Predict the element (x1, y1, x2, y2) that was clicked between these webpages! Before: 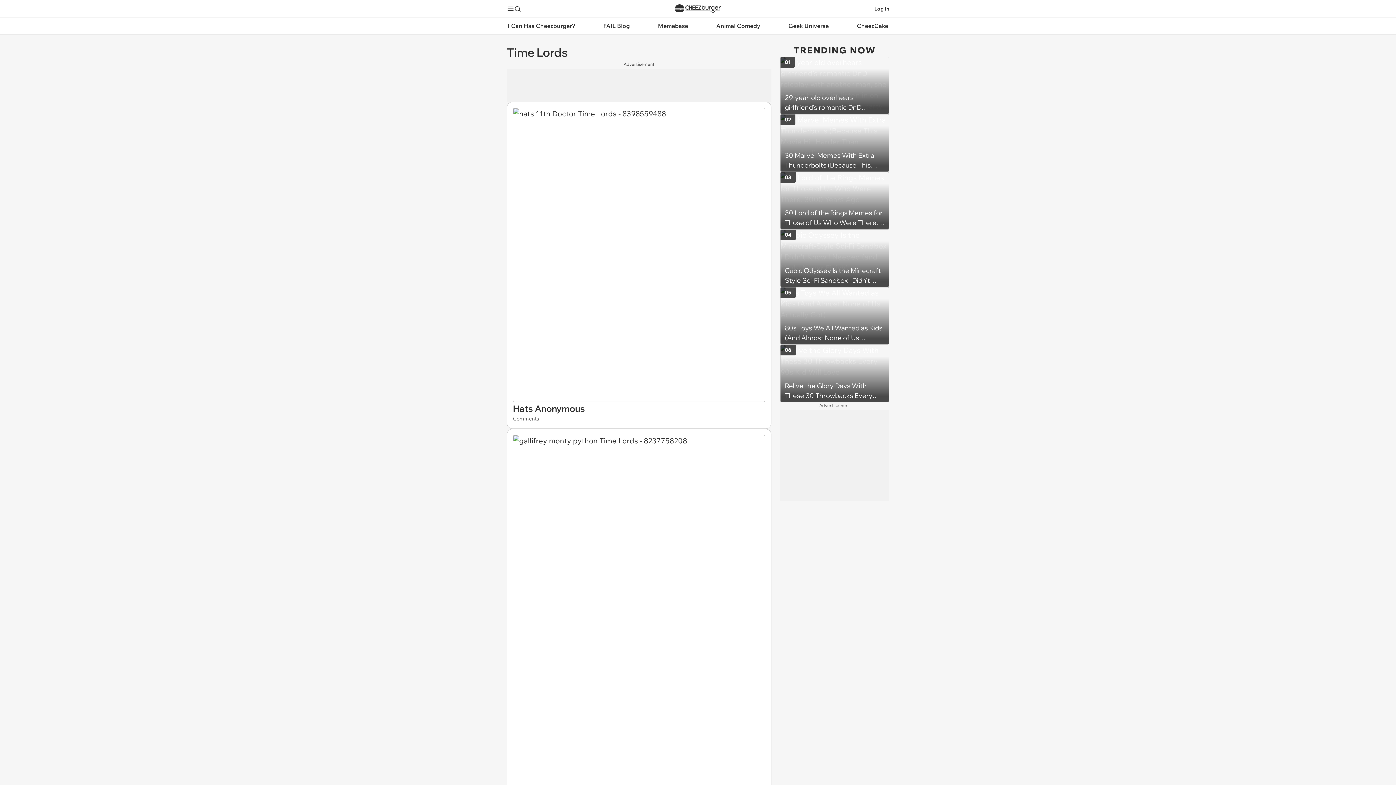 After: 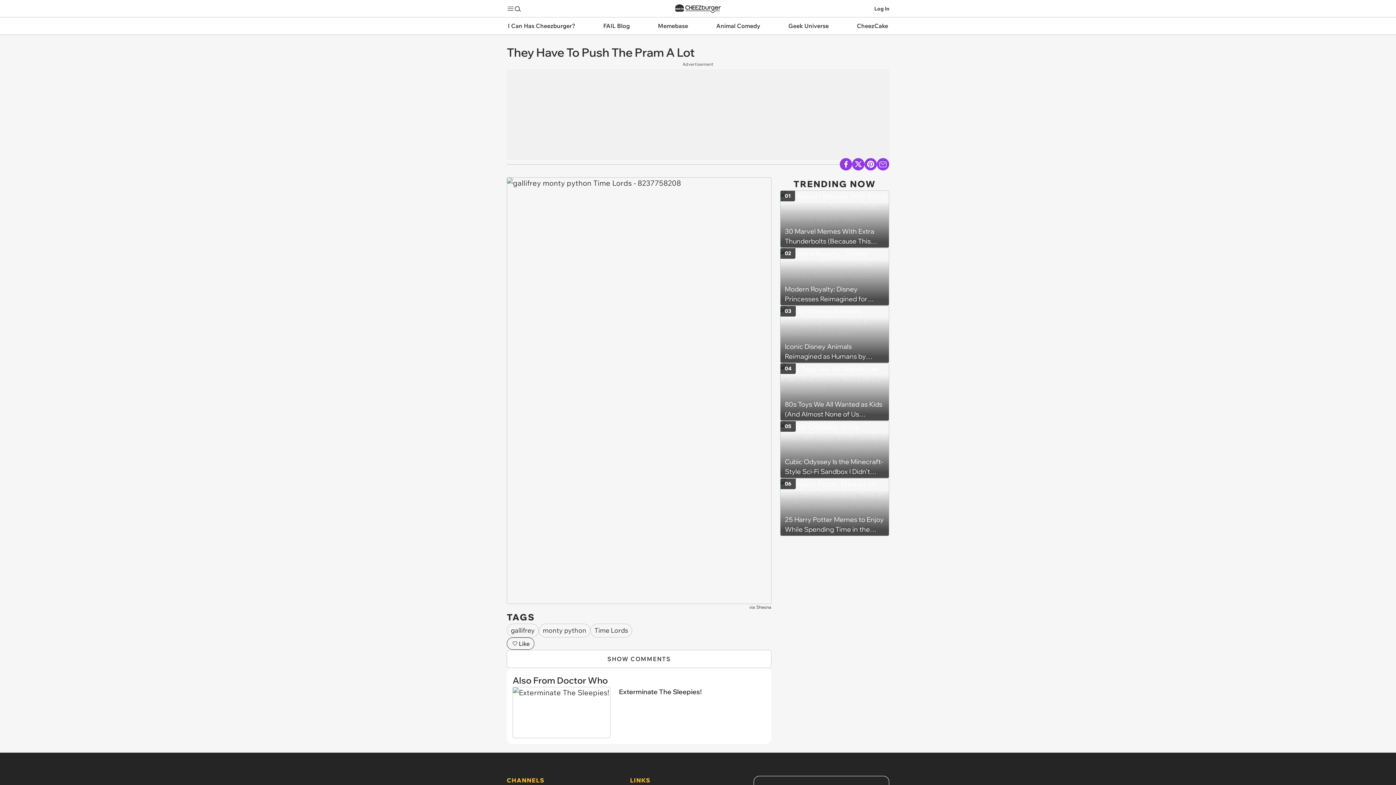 Action: bbox: (513, 435, 765, 841)